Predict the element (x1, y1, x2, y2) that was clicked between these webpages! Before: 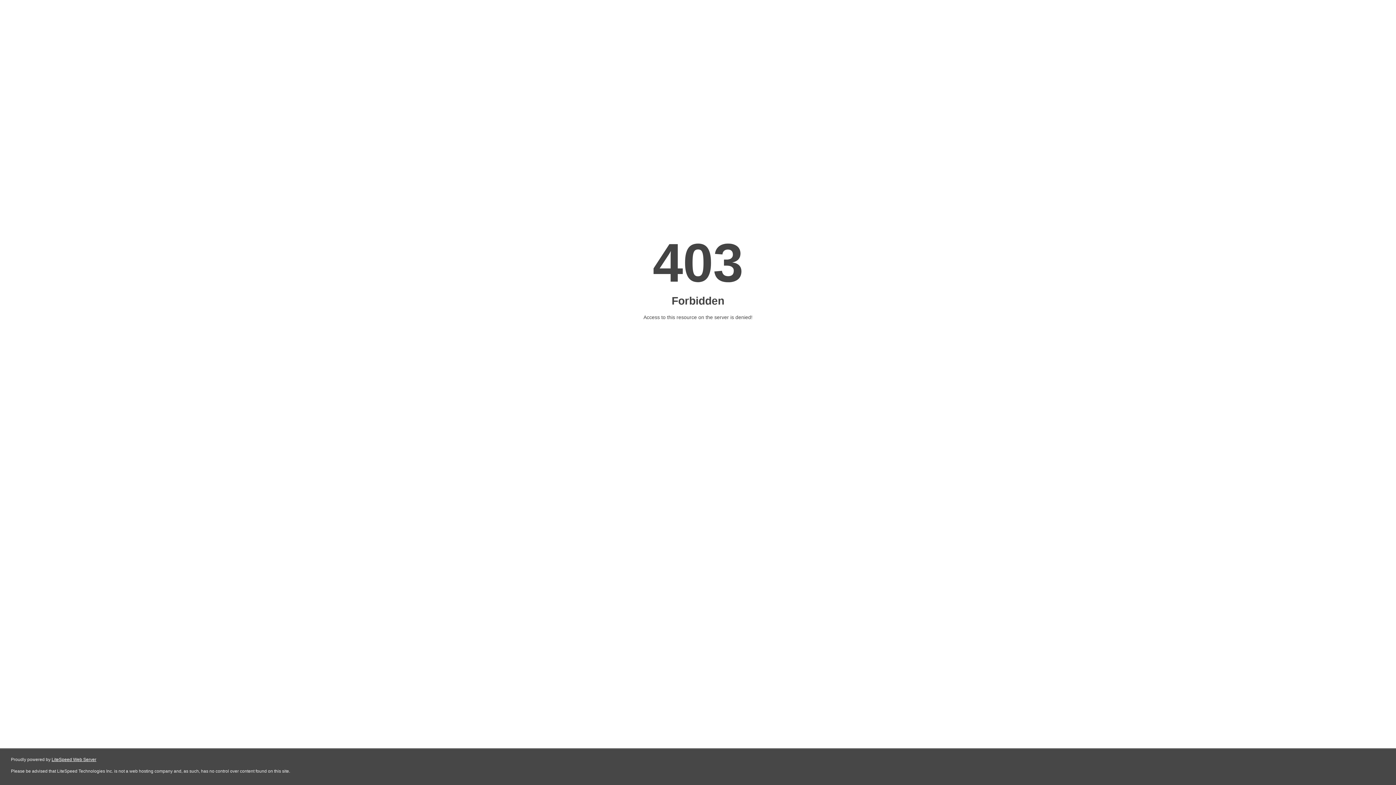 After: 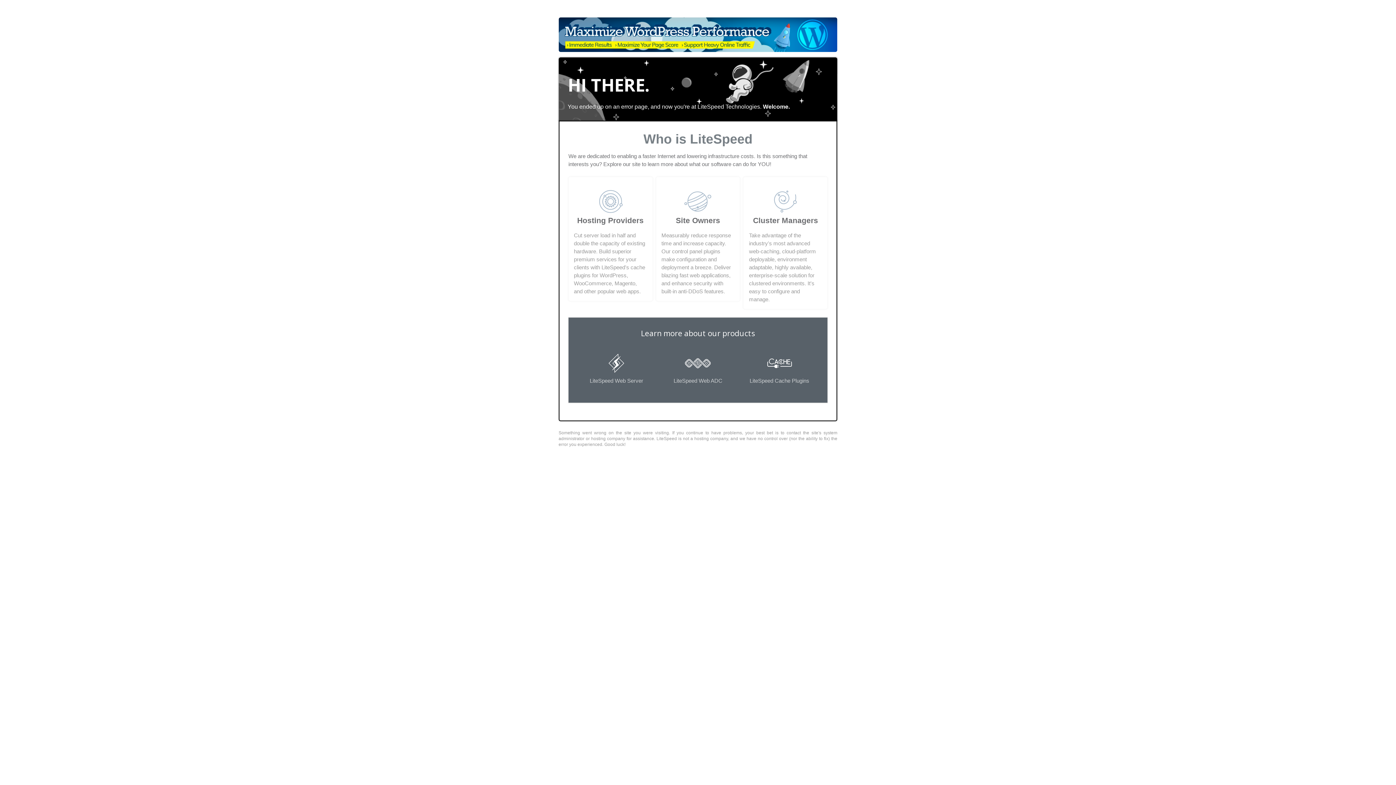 Action: label: LiteSpeed Web Server bbox: (51, 757, 96, 762)